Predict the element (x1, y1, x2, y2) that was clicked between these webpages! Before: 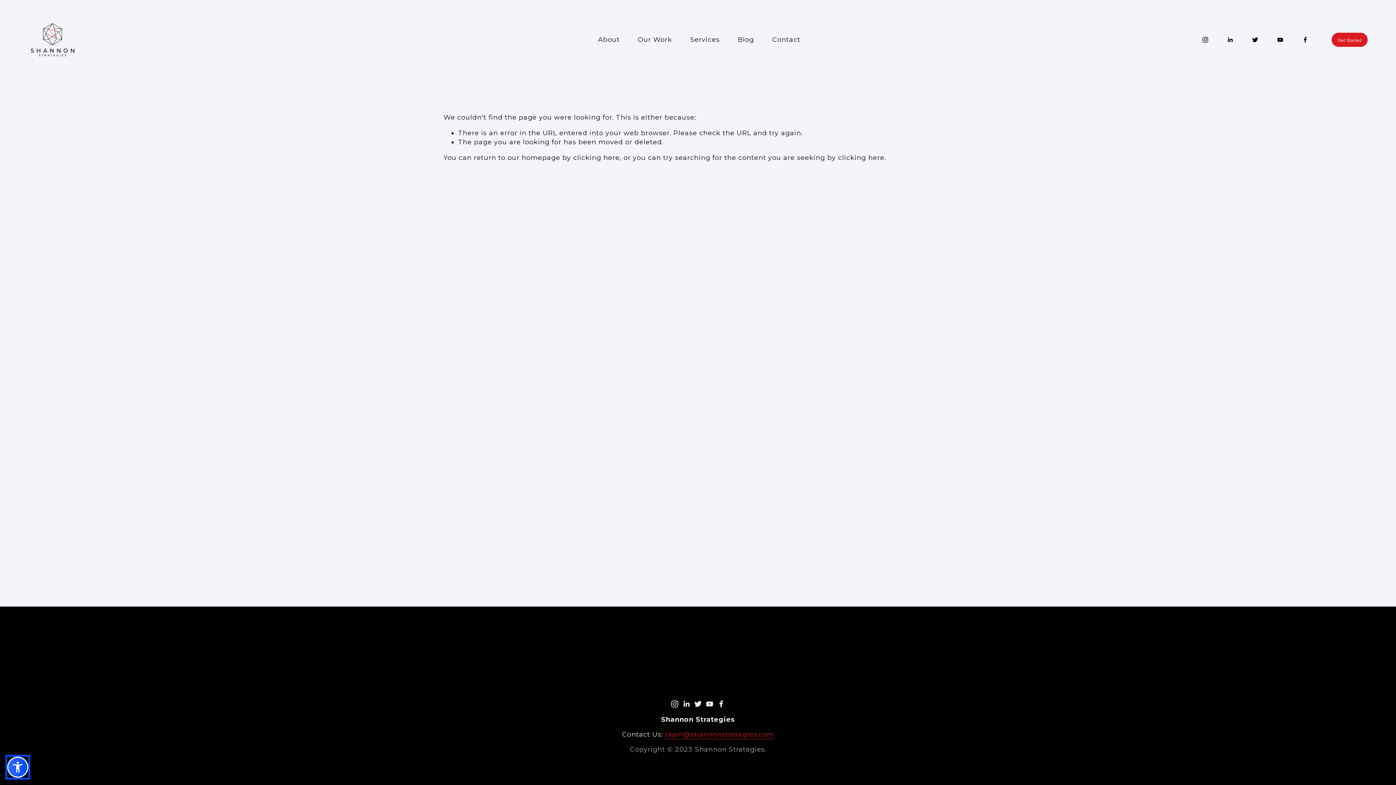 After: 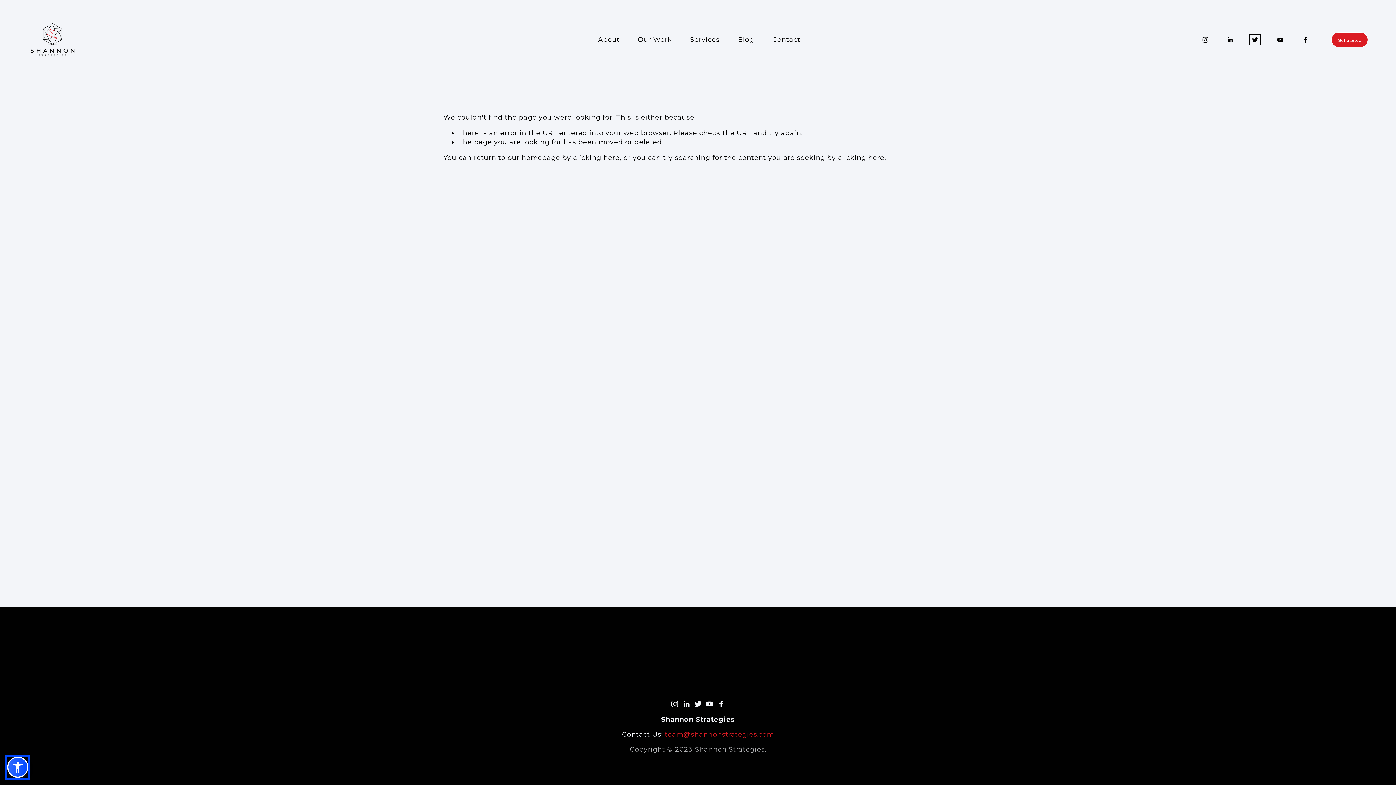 Action: label: Twitter bbox: (1252, 36, 1259, 43)